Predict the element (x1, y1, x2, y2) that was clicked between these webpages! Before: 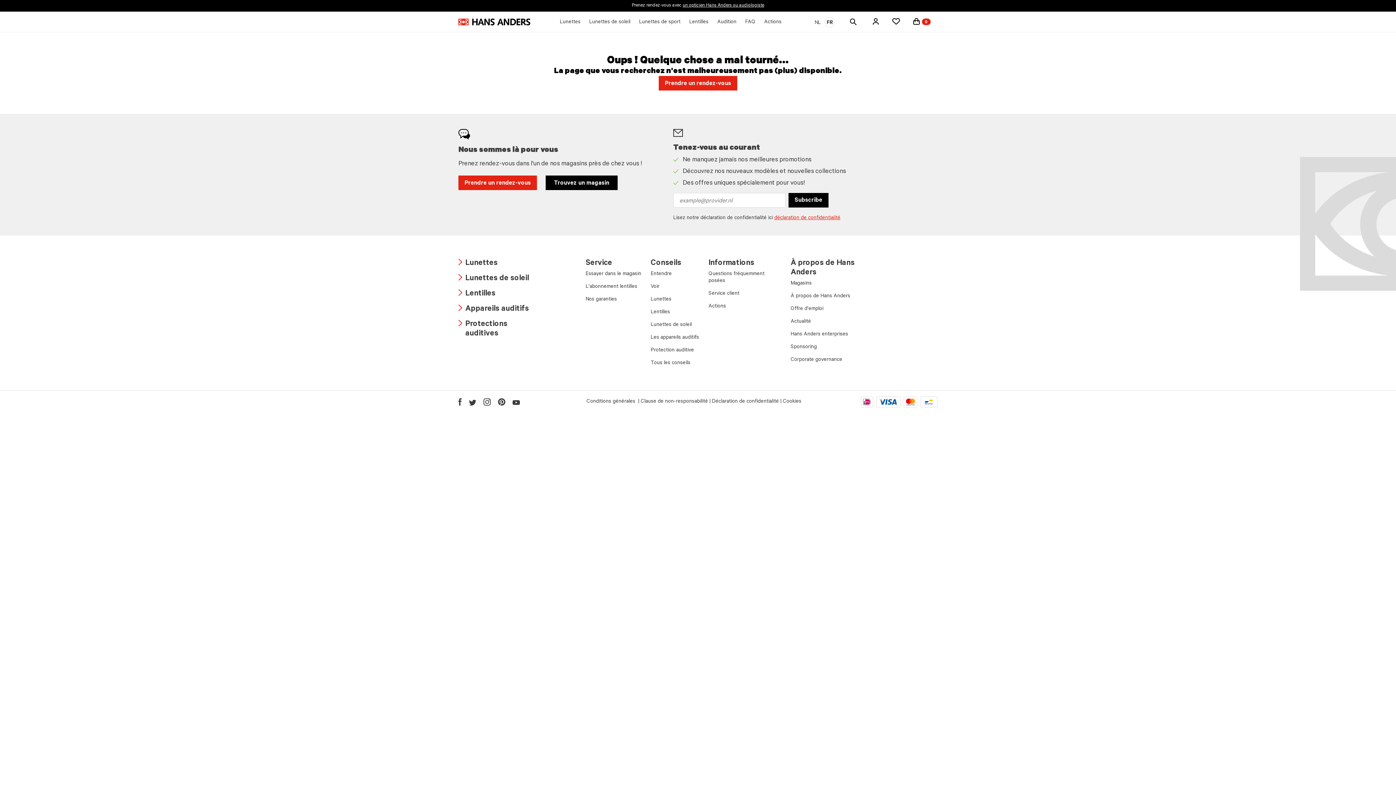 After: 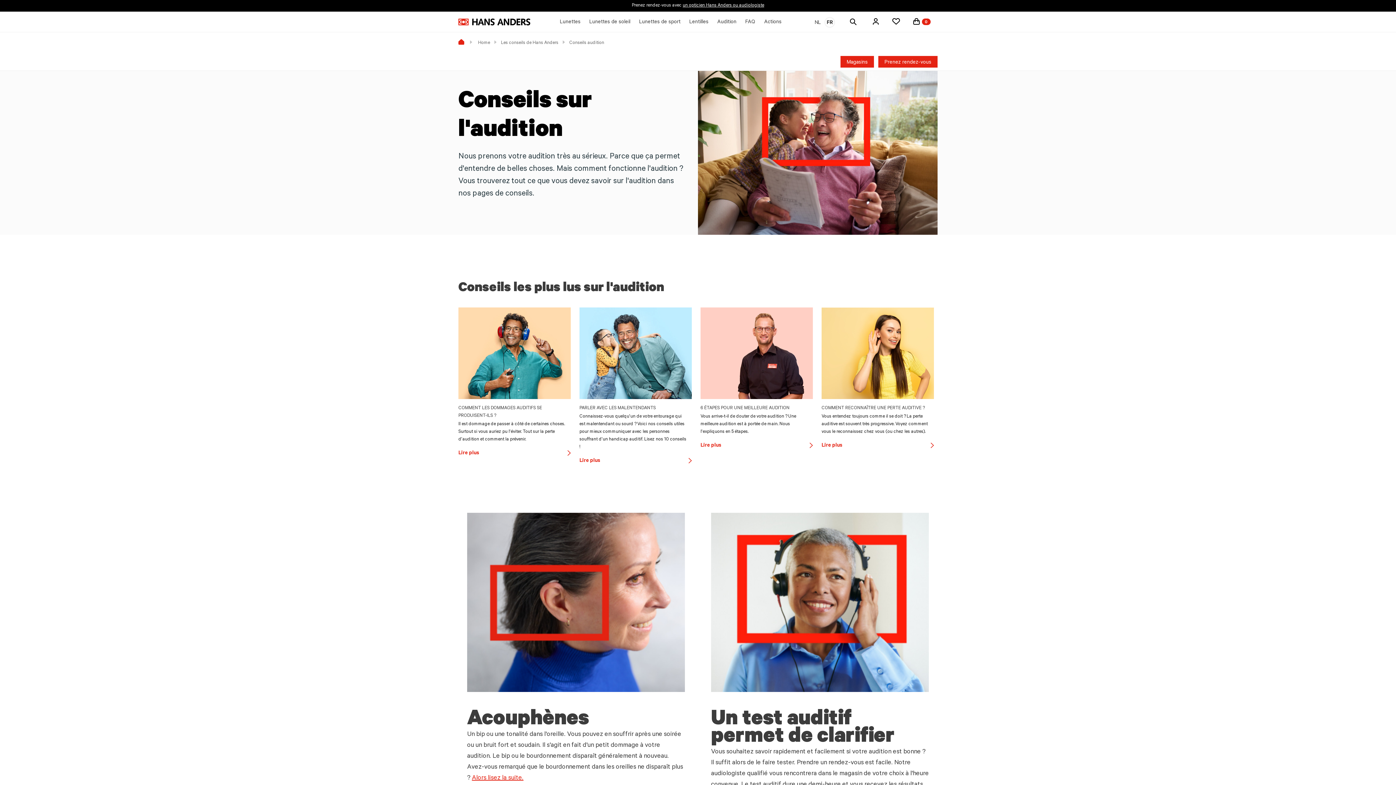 Action: label: Entendre bbox: (650, 271, 672, 277)